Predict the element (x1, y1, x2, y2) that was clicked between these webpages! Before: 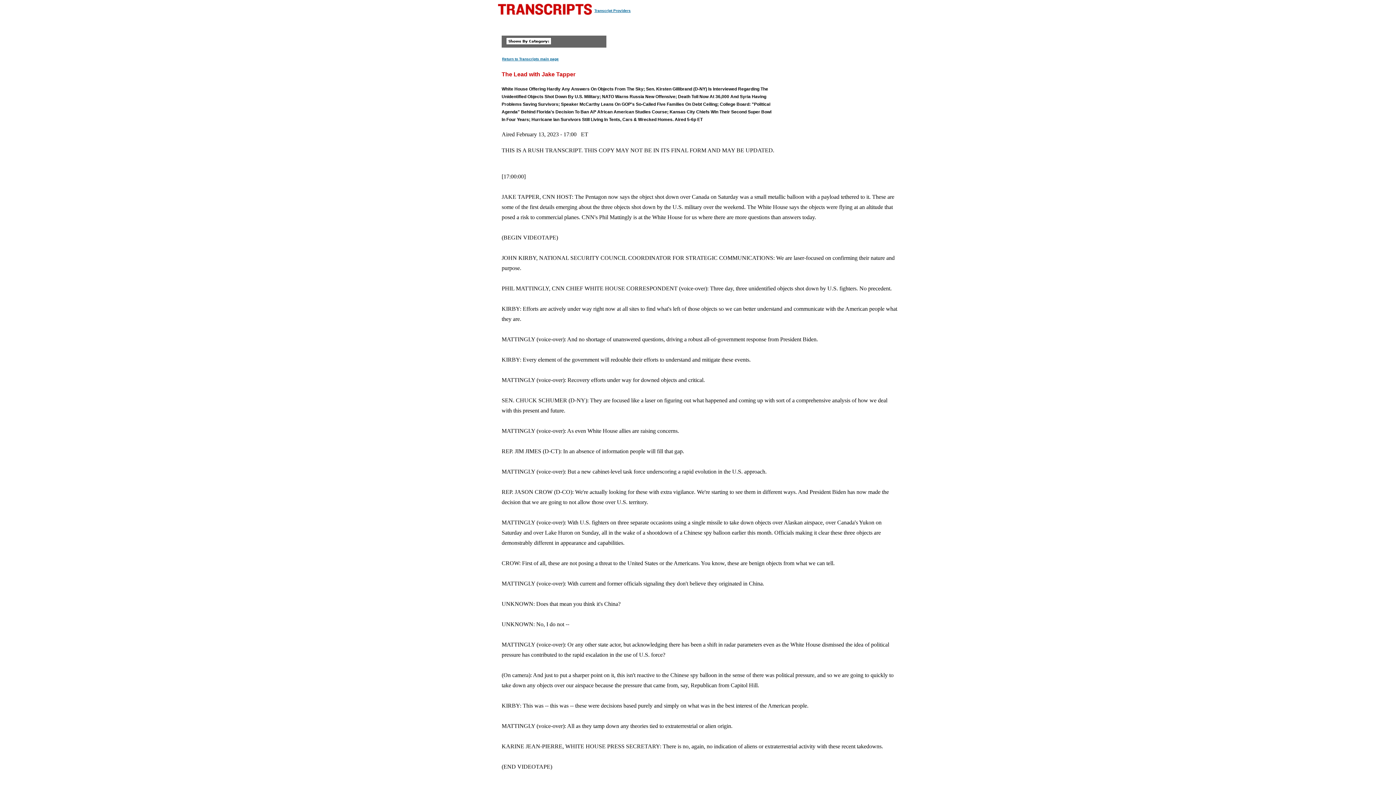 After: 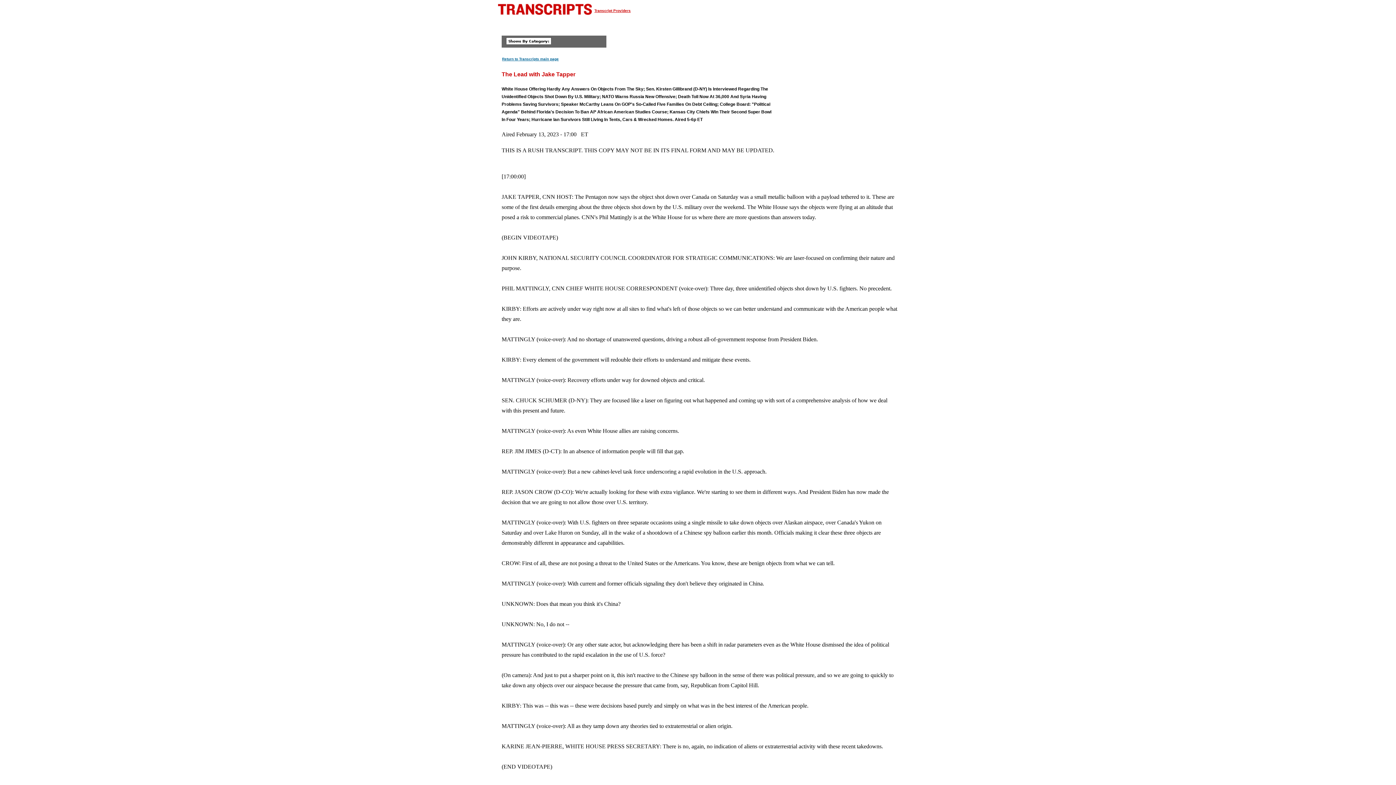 Action: label: Transcript Providers bbox: (594, 8, 630, 12)